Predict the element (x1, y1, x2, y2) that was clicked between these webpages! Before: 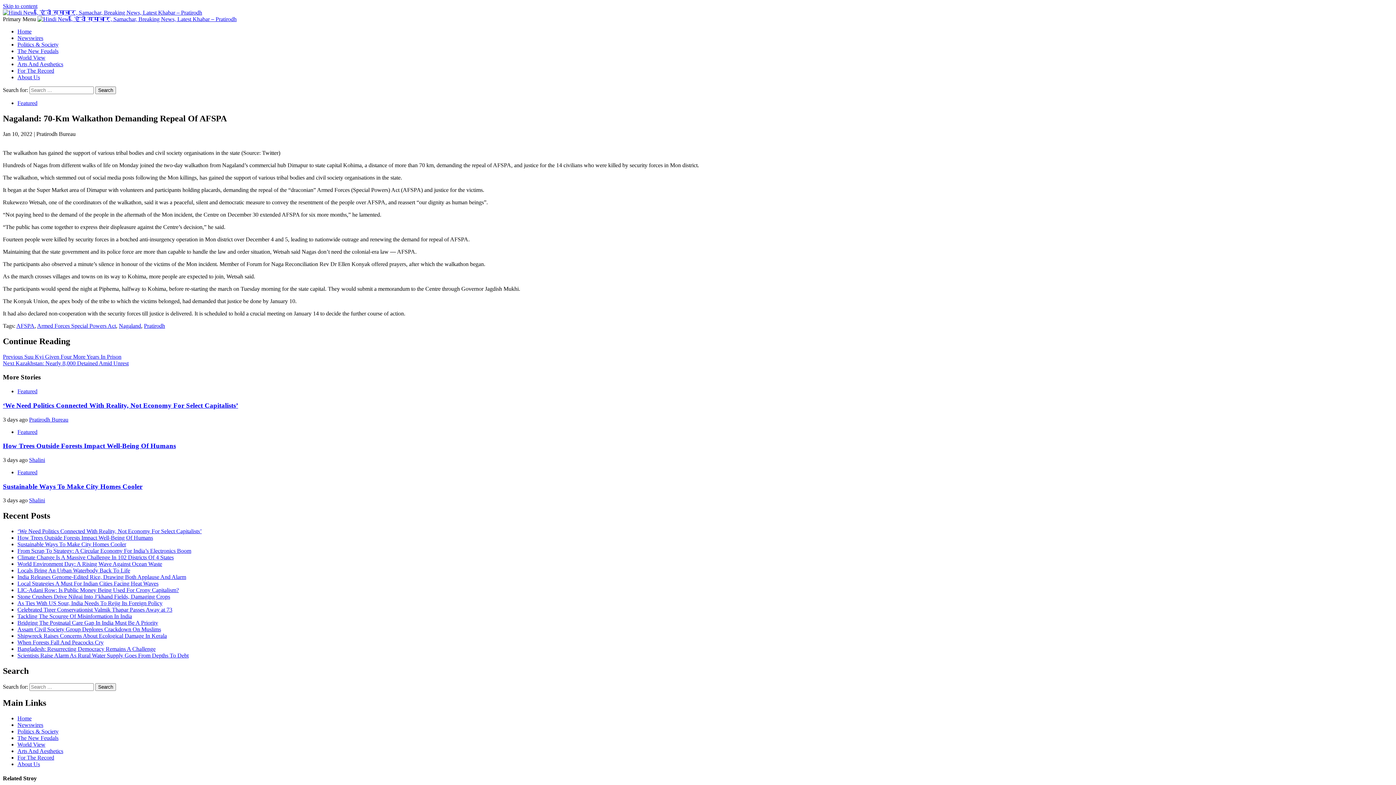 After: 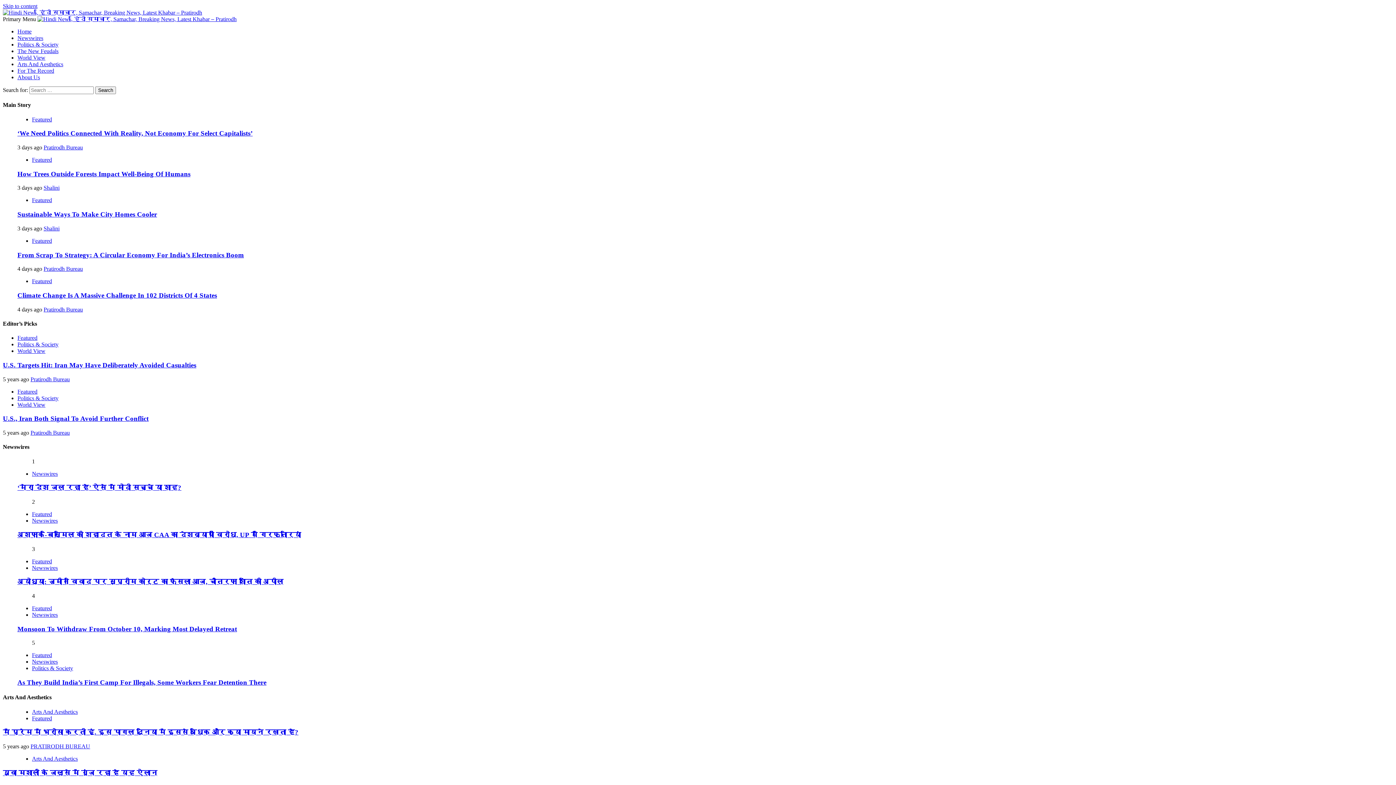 Action: bbox: (2, 9, 202, 15)